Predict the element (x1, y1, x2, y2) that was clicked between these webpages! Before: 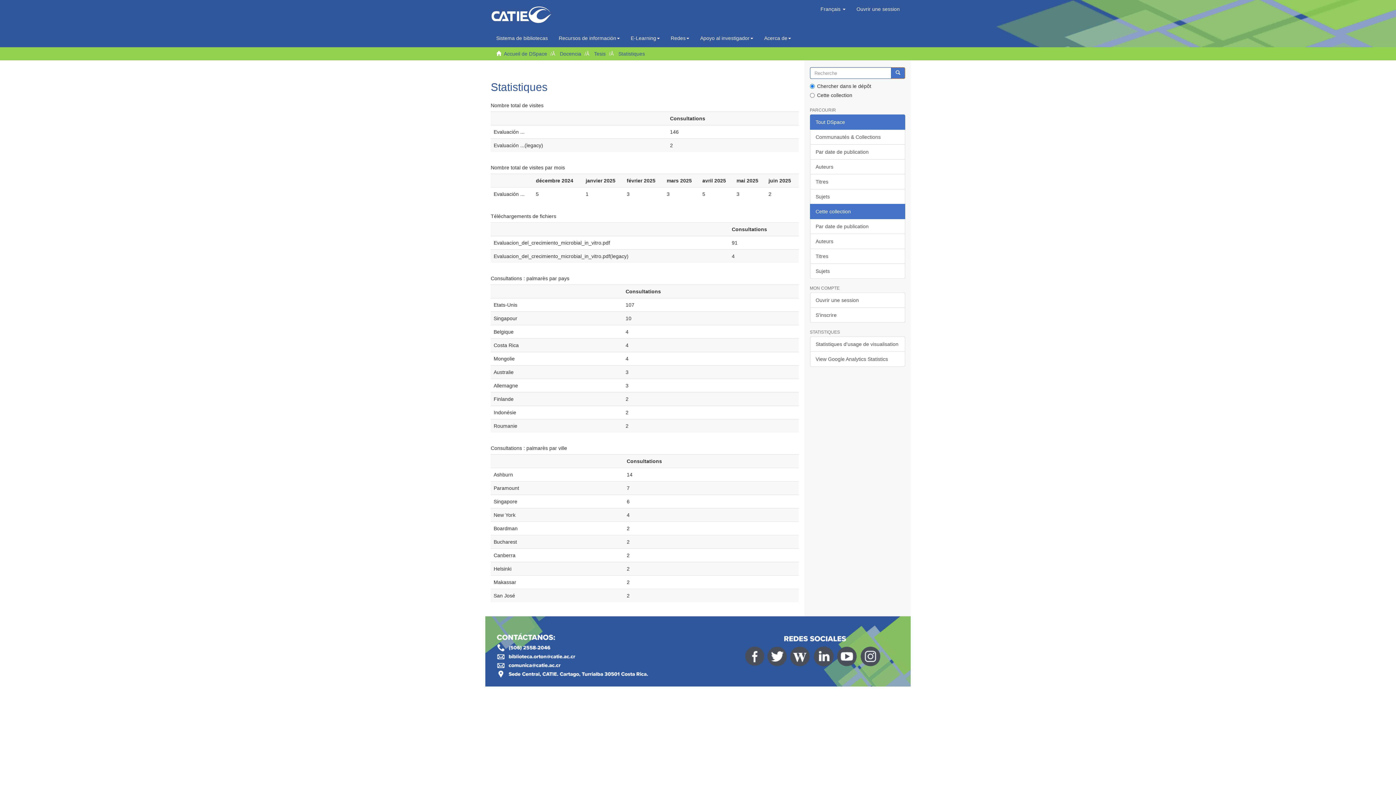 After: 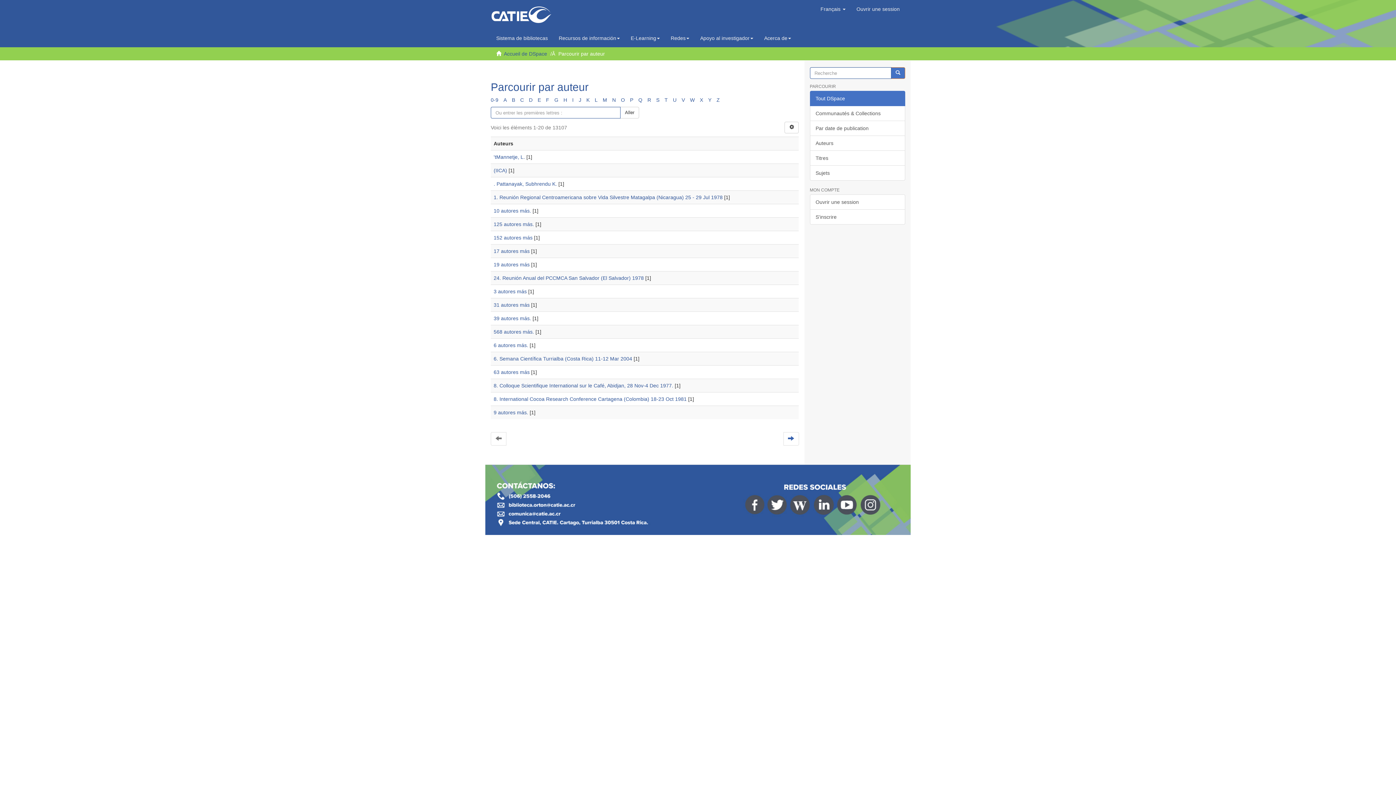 Action: bbox: (810, 159, 905, 174) label: Auteurs